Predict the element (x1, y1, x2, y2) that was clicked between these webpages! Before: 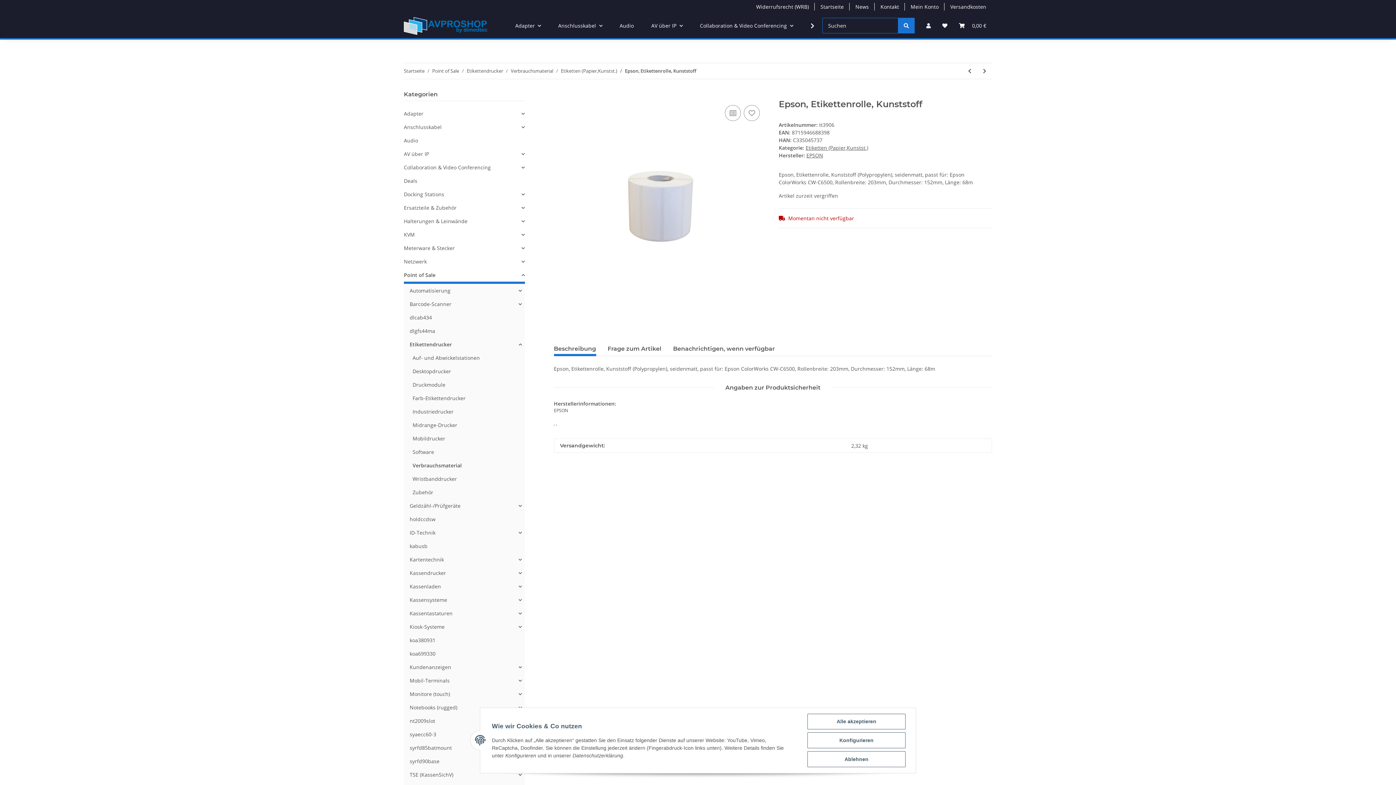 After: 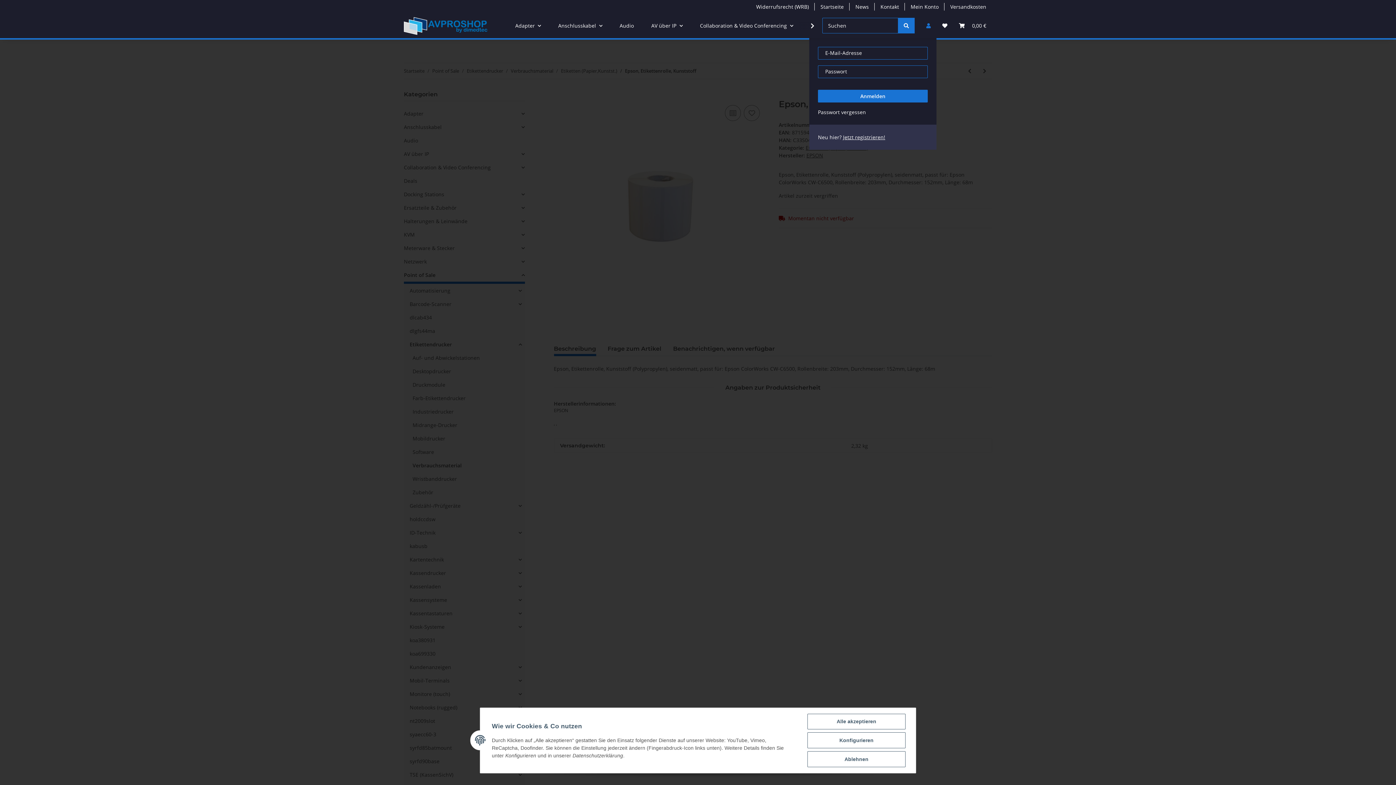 Action: bbox: (920, 13, 936, 38) label: Mein Konto